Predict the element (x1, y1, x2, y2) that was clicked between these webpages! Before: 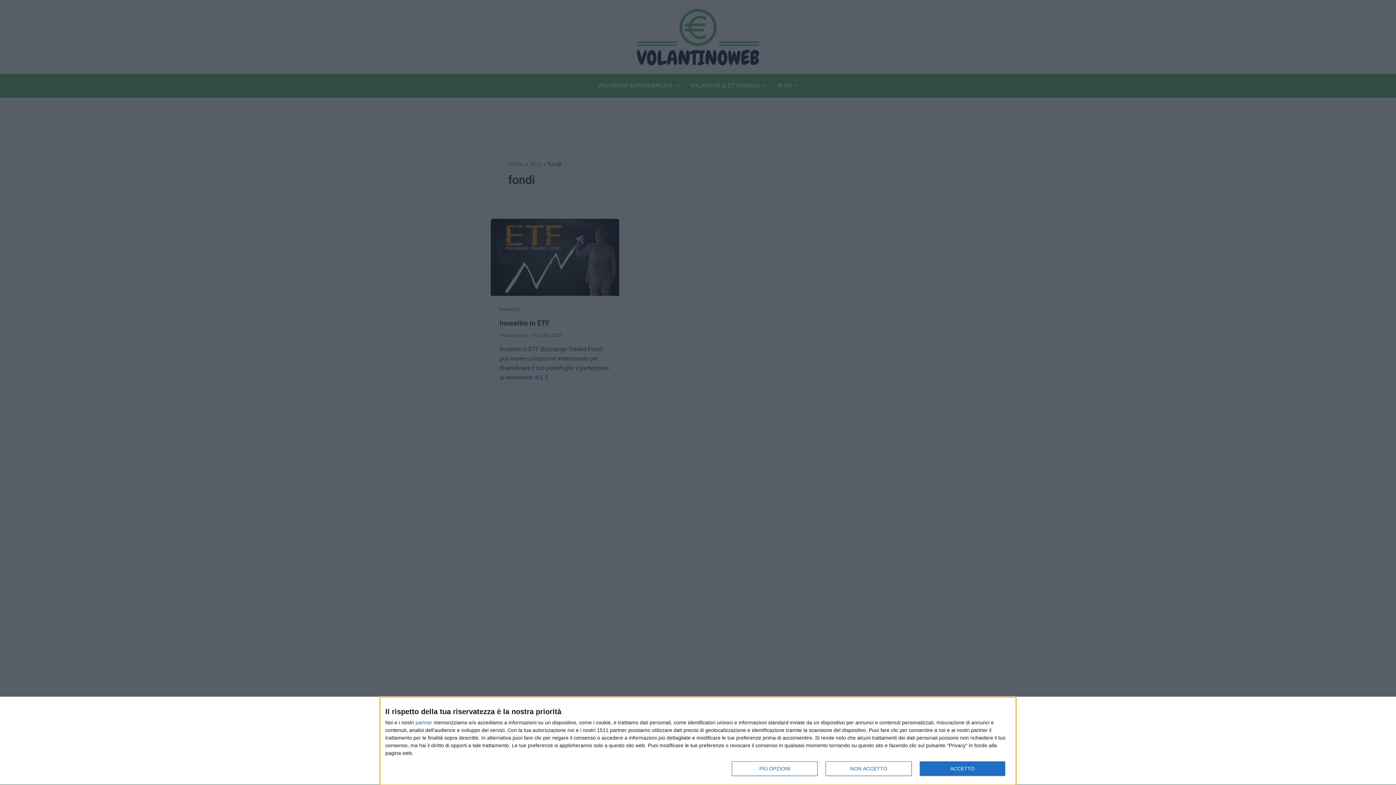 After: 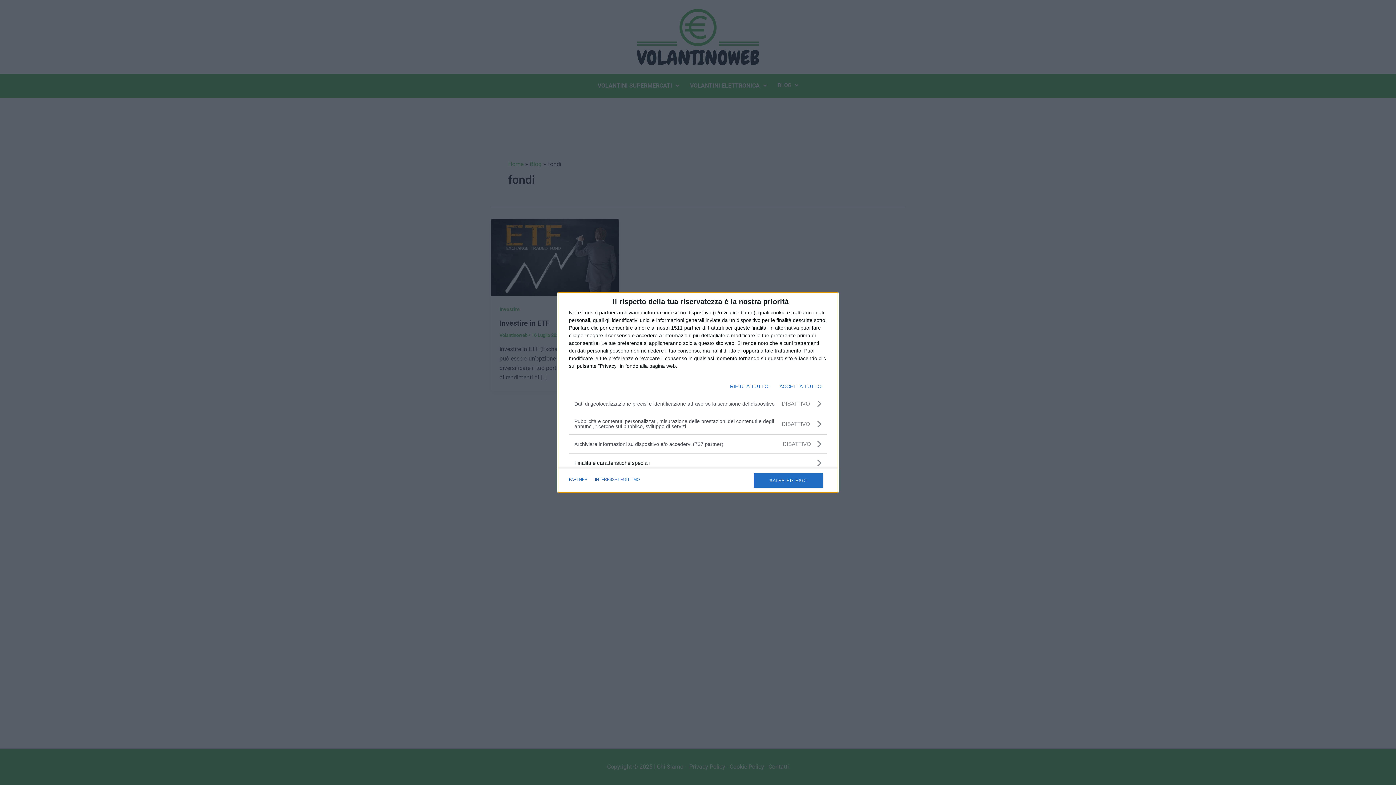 Action: label: PIÙ OPZIONI bbox: (732, 761, 817, 776)